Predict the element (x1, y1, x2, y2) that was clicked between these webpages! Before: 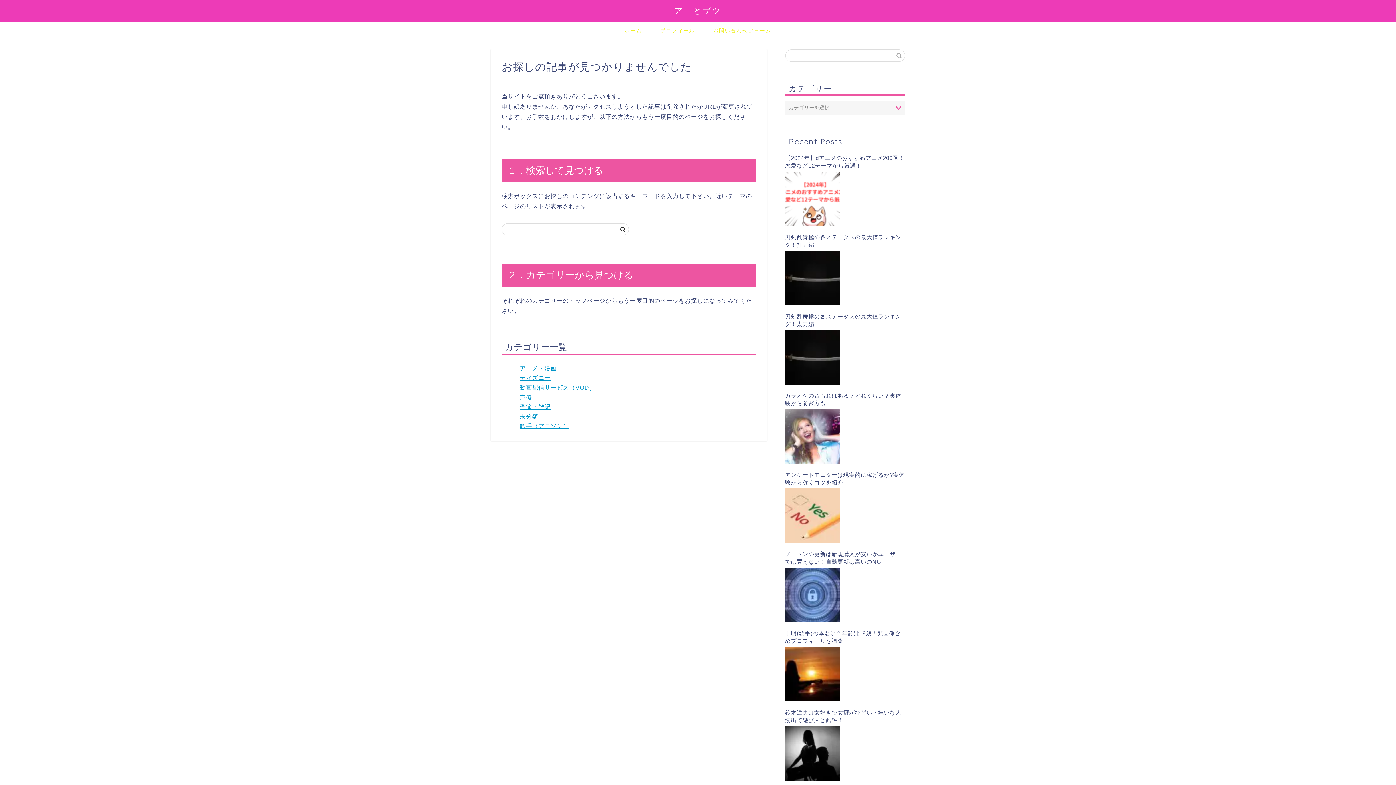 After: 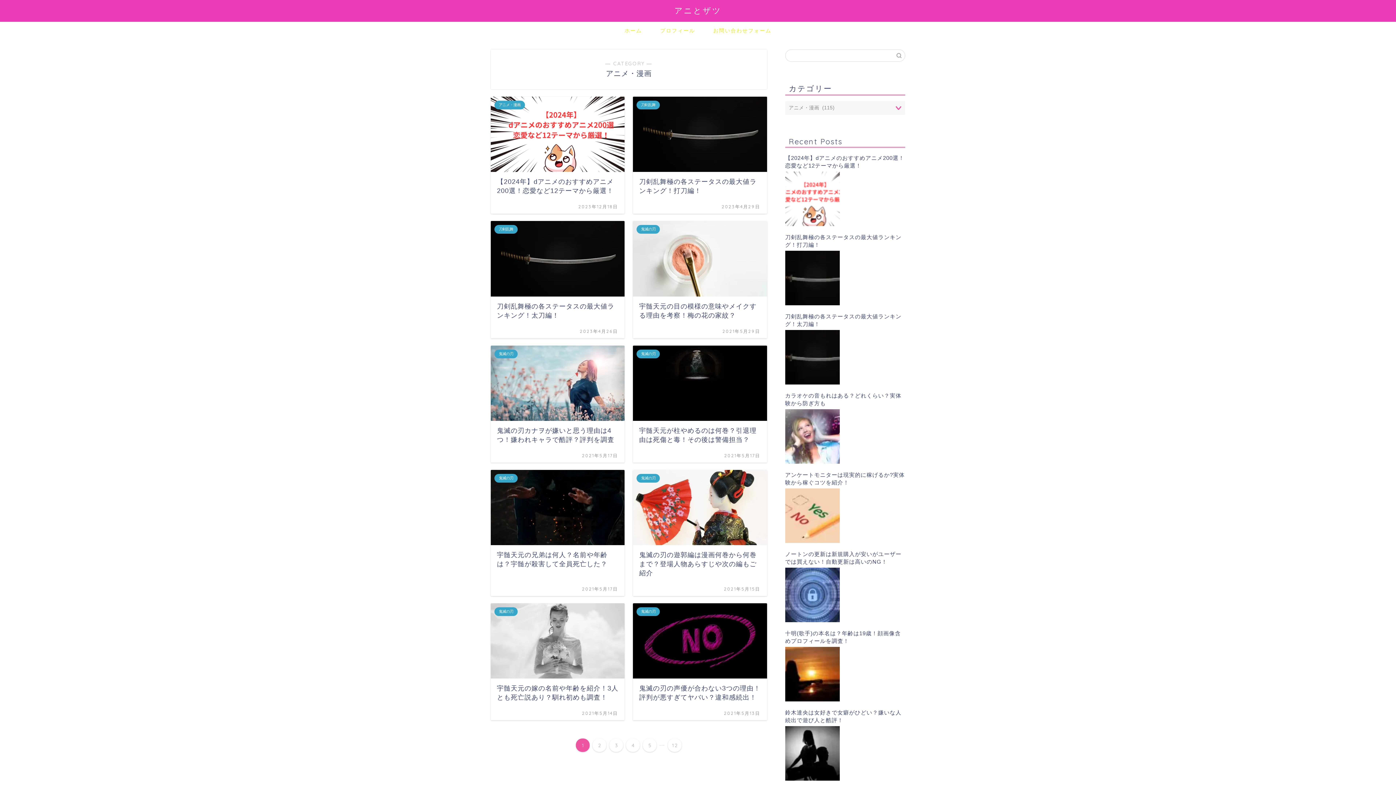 Action: bbox: (520, 365, 557, 371) label: アニメ・漫画